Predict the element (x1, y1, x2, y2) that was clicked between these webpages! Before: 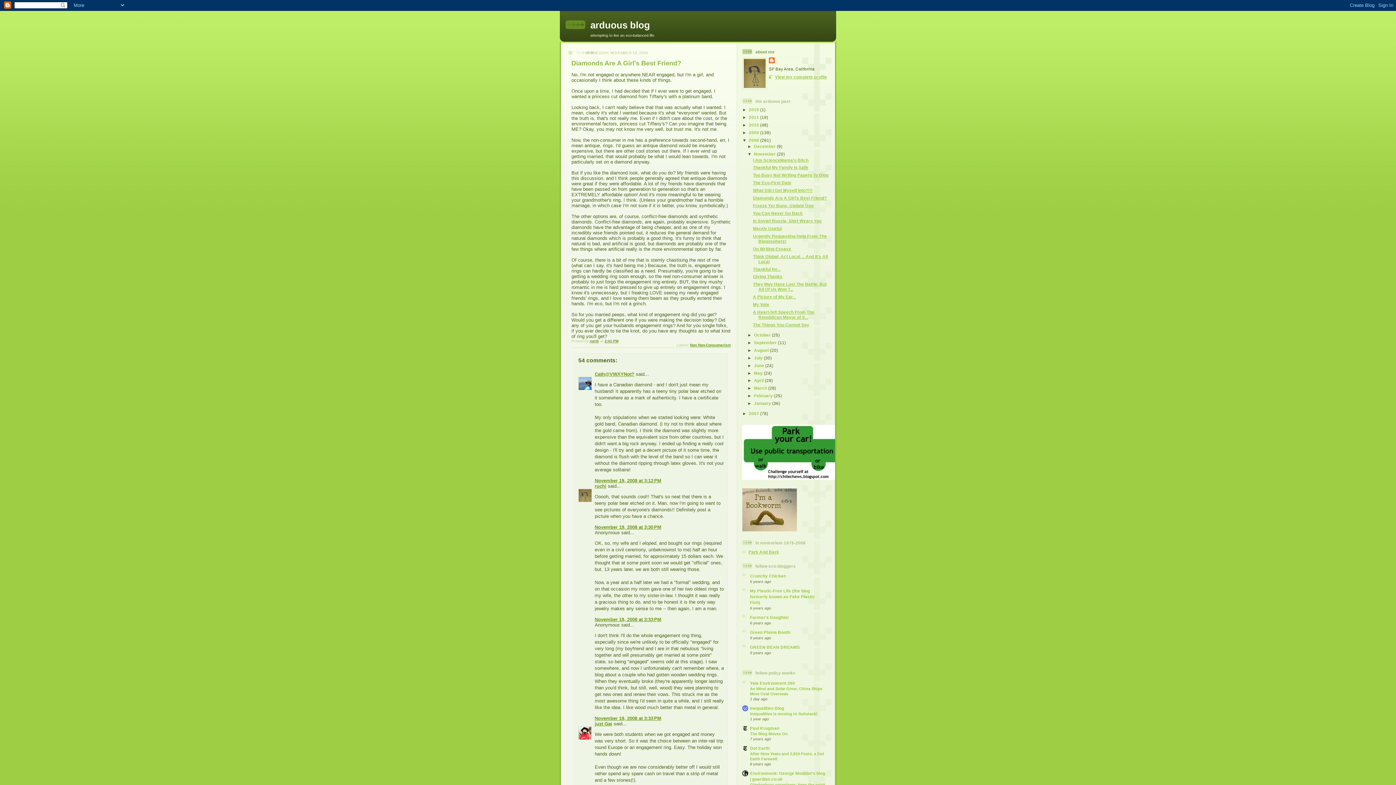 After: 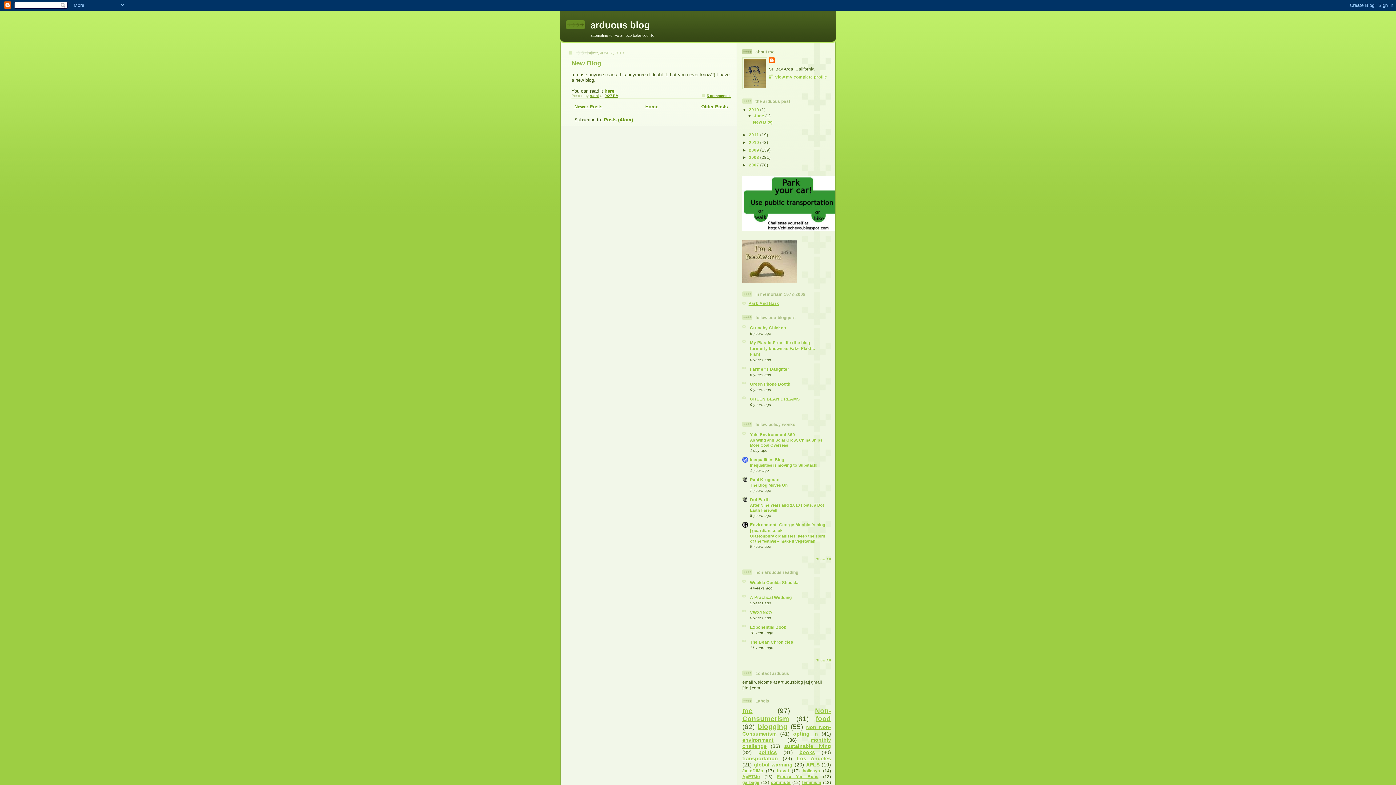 Action: bbox: (749, 107, 760, 112) label: 2019 